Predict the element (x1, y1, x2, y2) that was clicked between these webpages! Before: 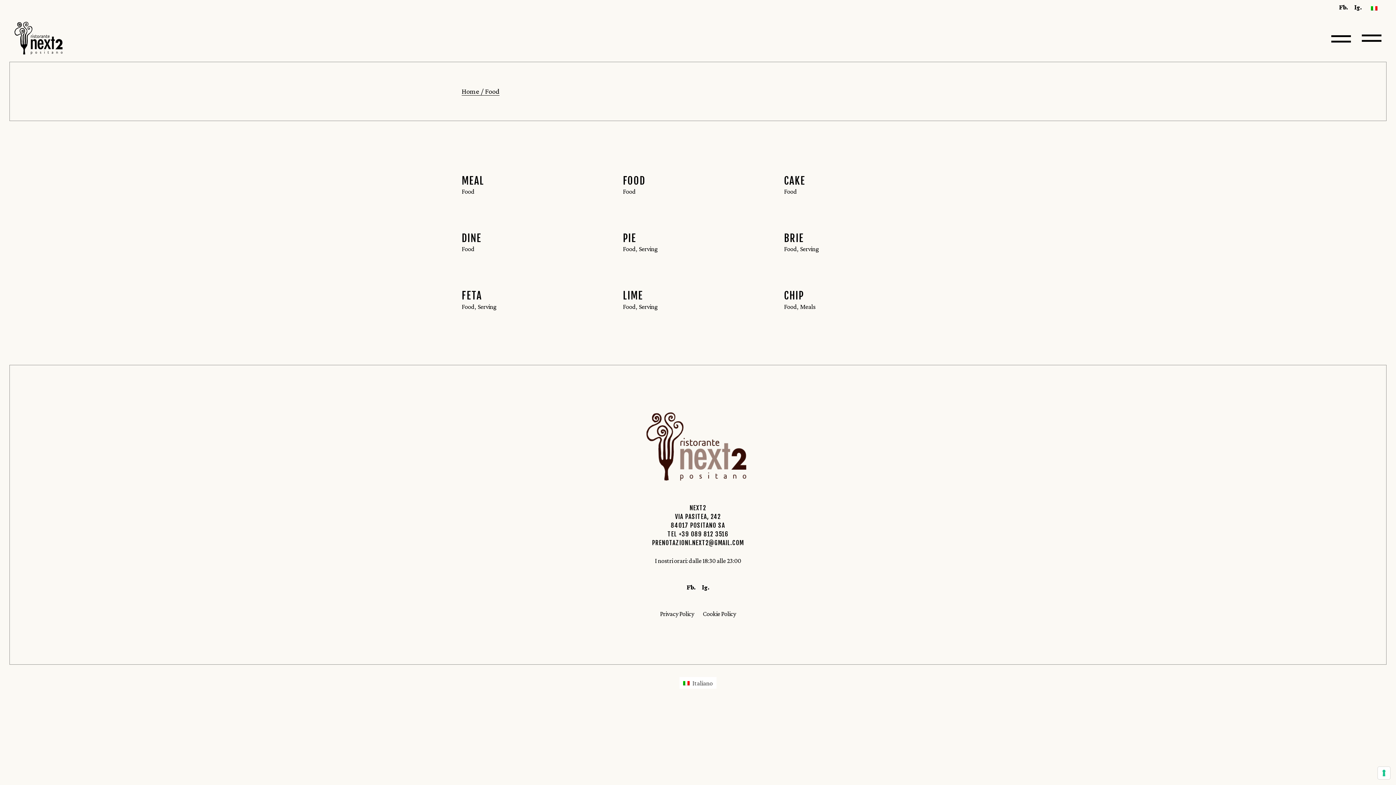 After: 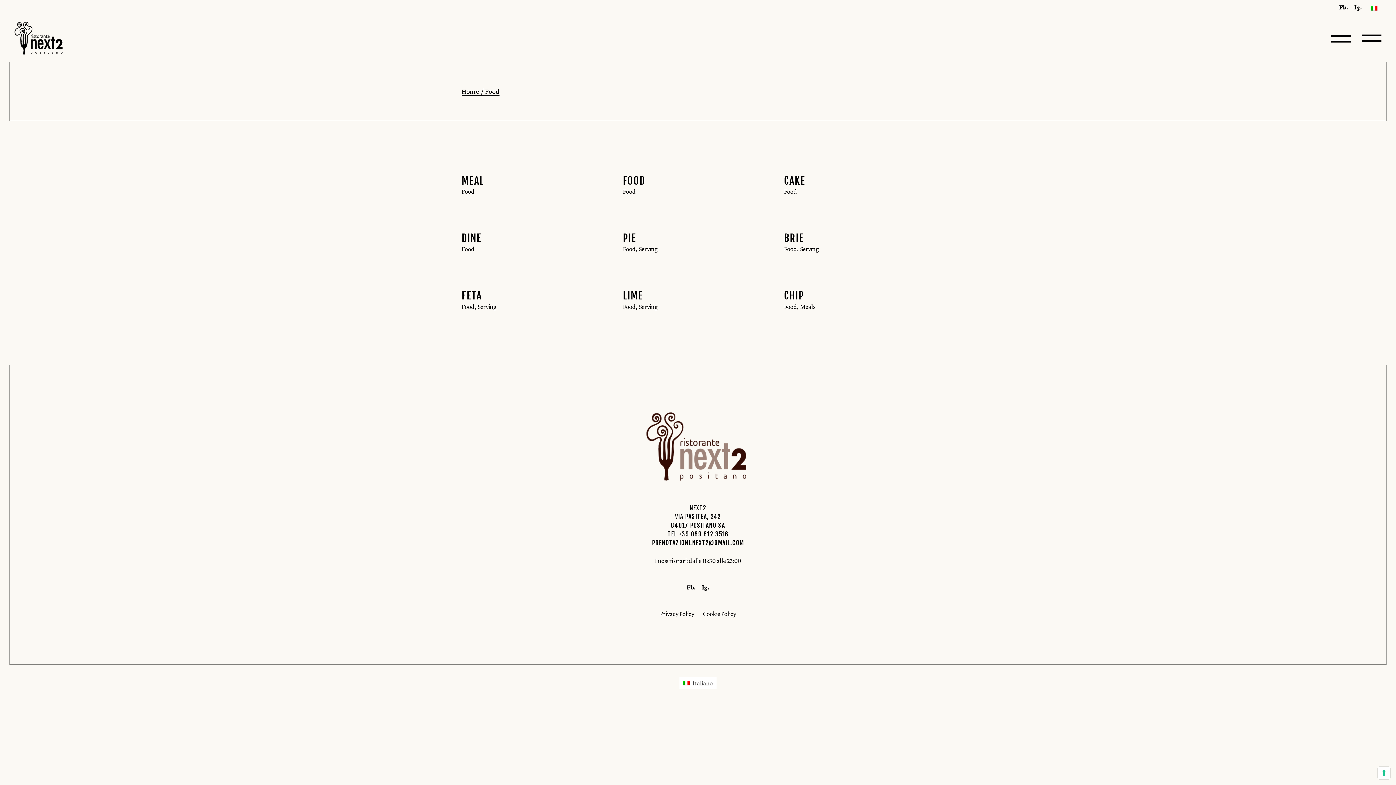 Action: bbox: (1371, 3, 1377, 11)